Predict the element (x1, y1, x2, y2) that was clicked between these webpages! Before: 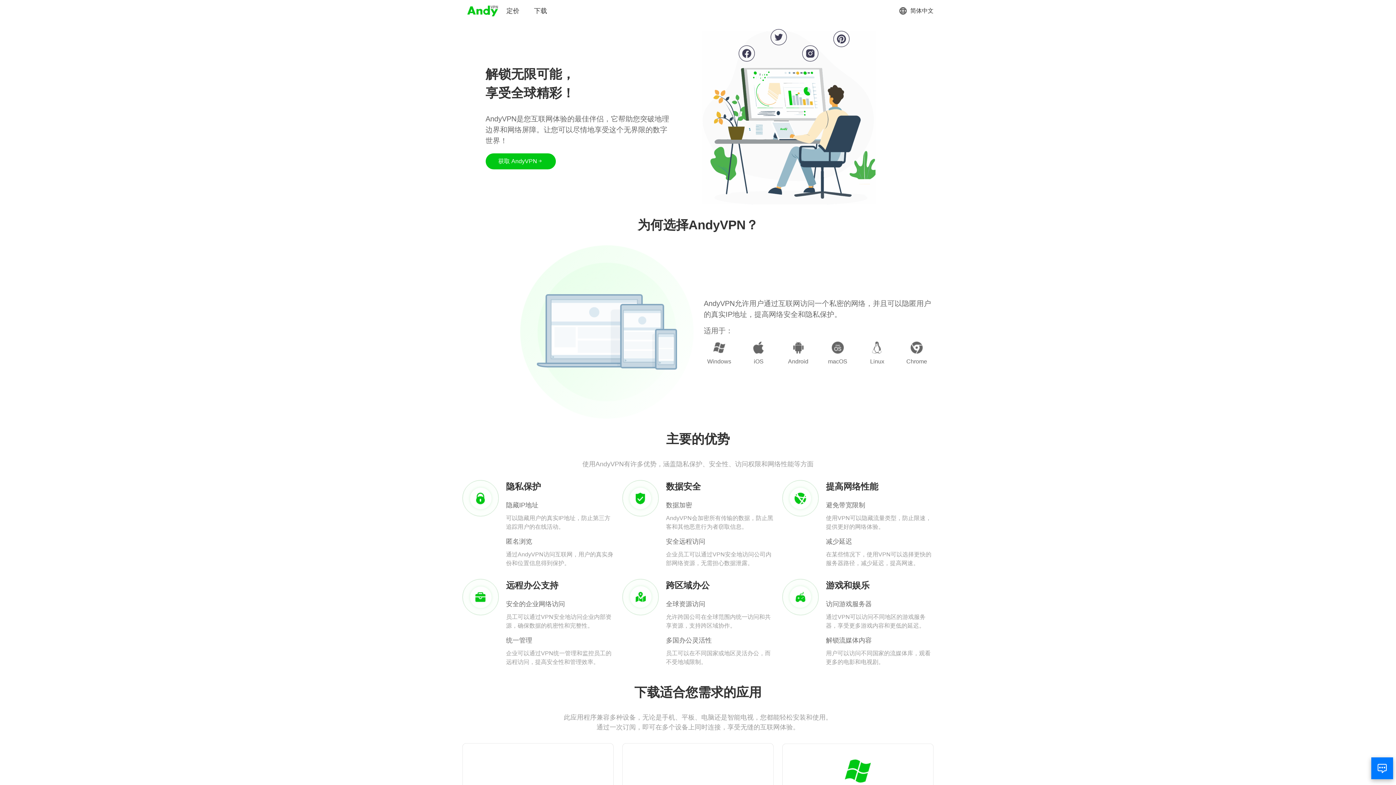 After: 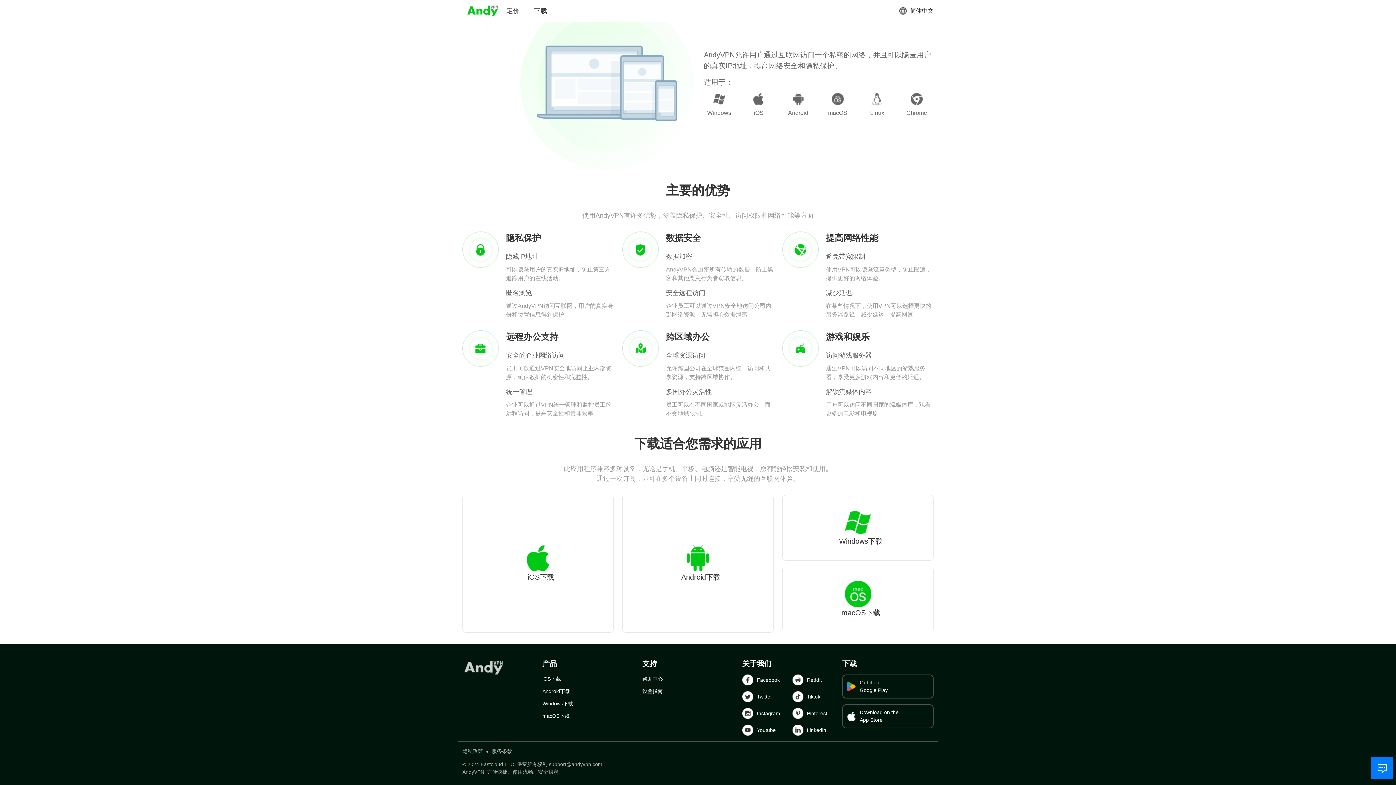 Action: bbox: (485, 153, 555, 169) label: 获取 AndyVPN